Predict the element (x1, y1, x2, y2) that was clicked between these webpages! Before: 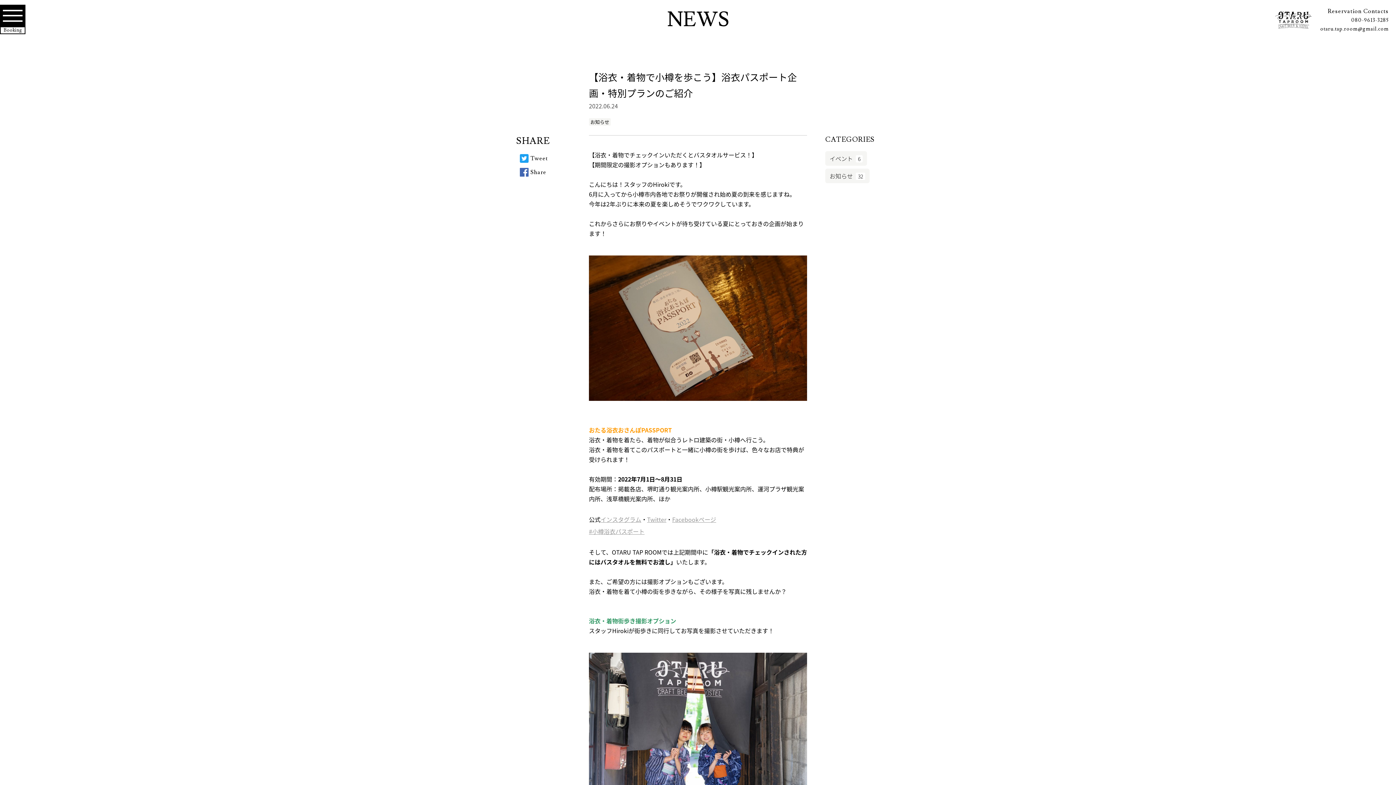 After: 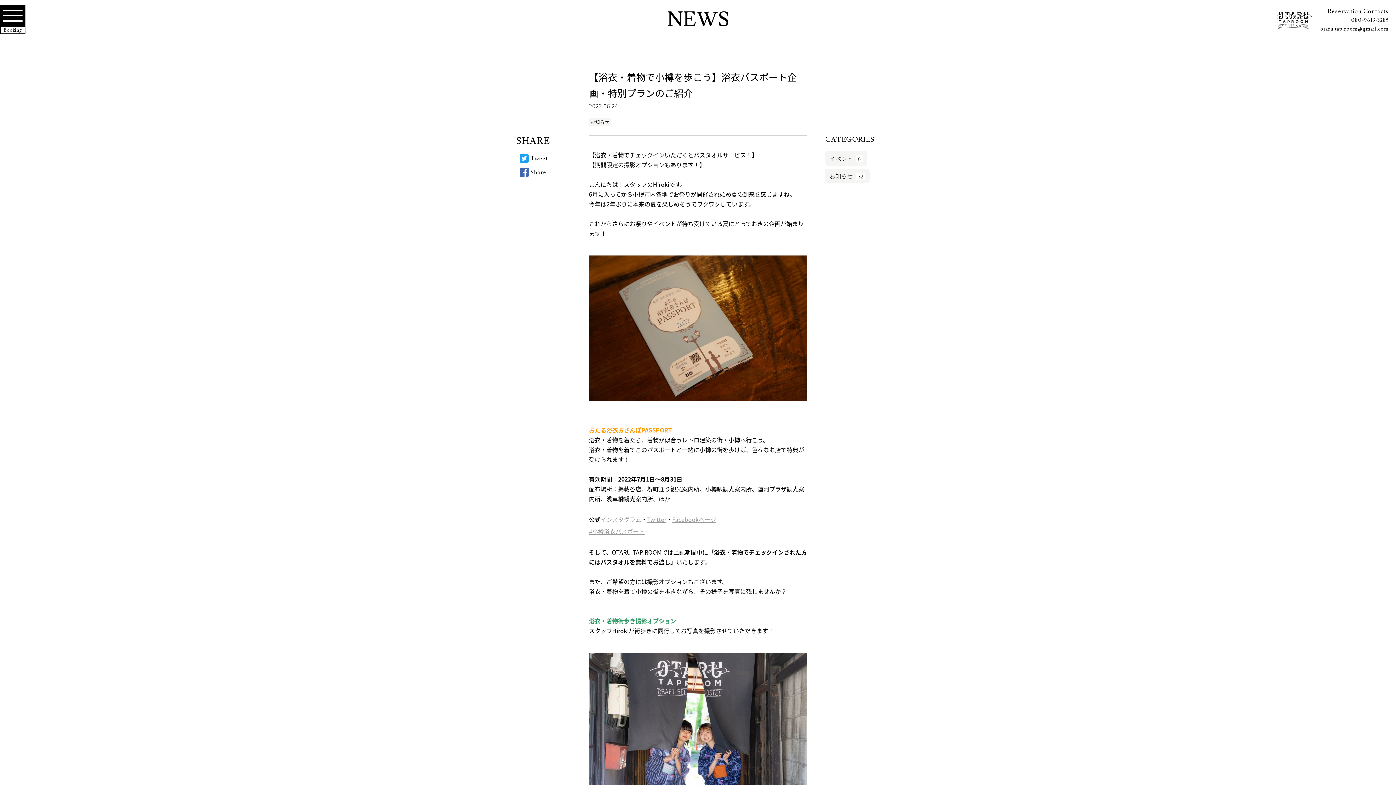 Action: bbox: (600, 513, 641, 525) label: インスタグラム